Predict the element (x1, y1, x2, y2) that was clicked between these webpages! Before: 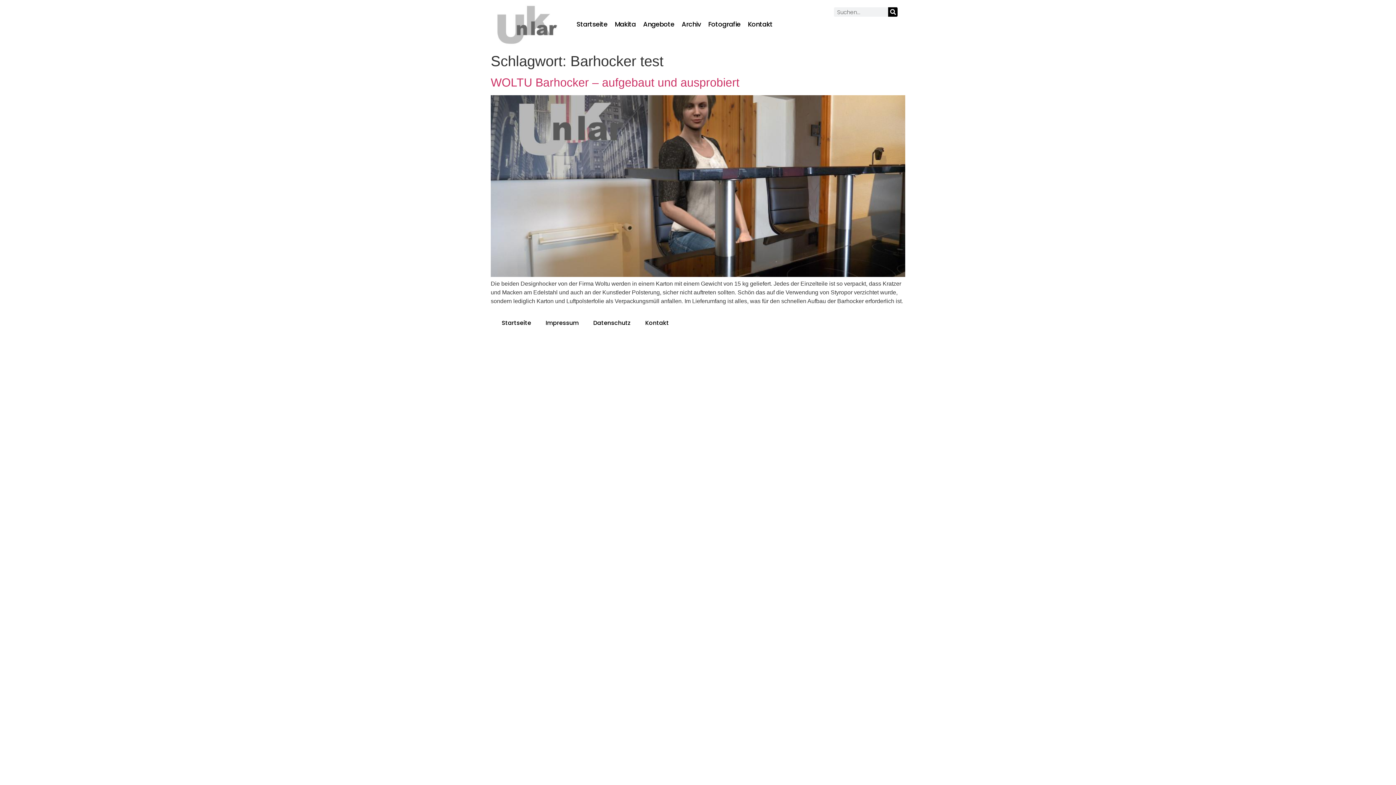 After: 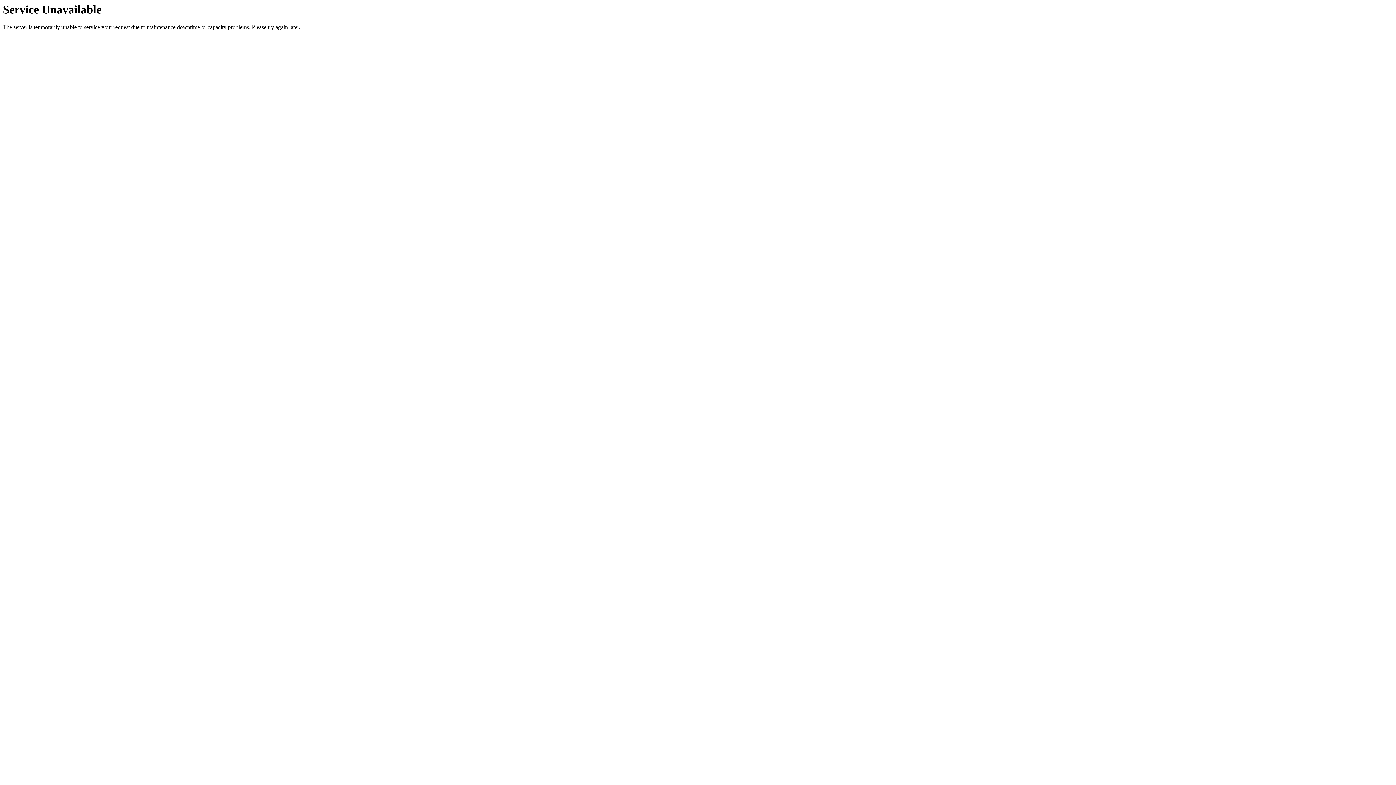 Action: label: Suche bbox: (888, 7, 897, 16)